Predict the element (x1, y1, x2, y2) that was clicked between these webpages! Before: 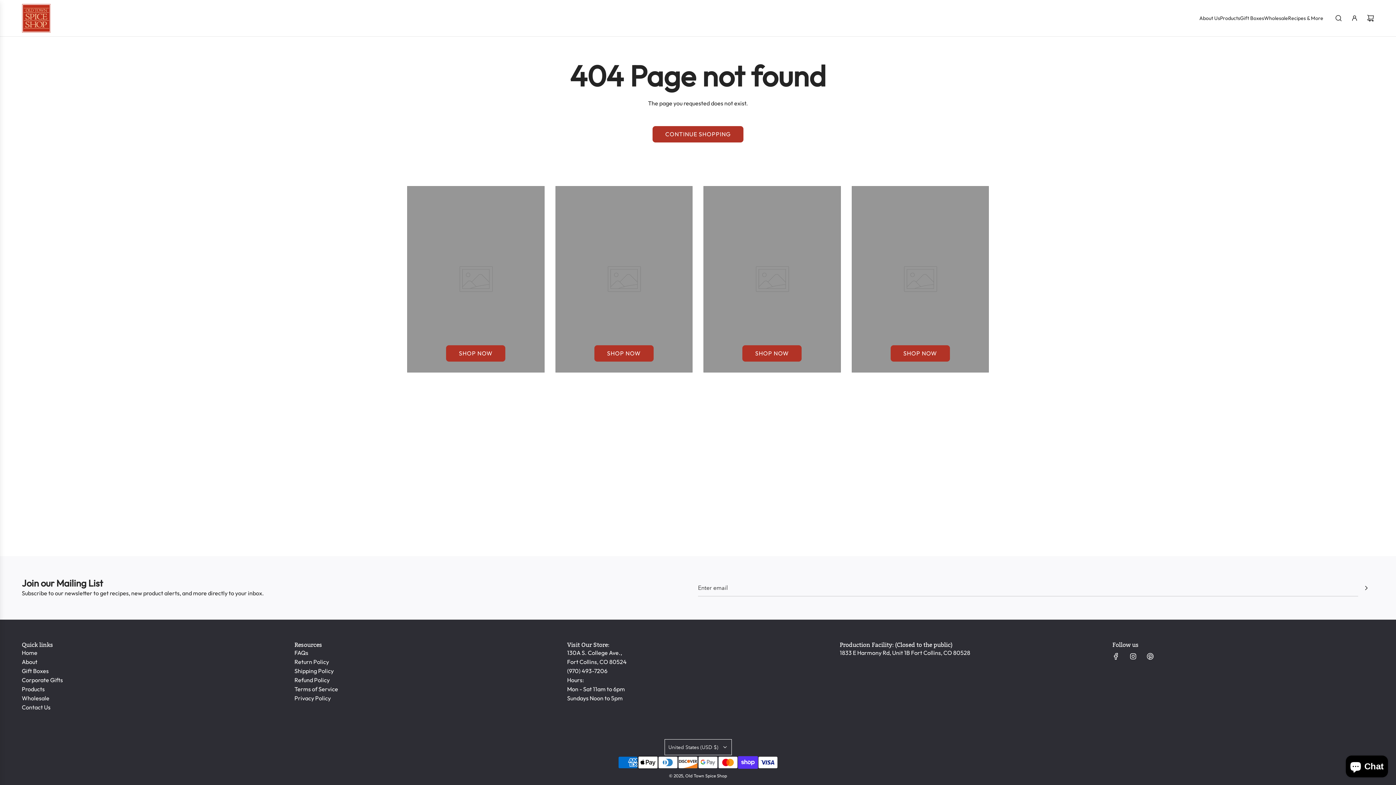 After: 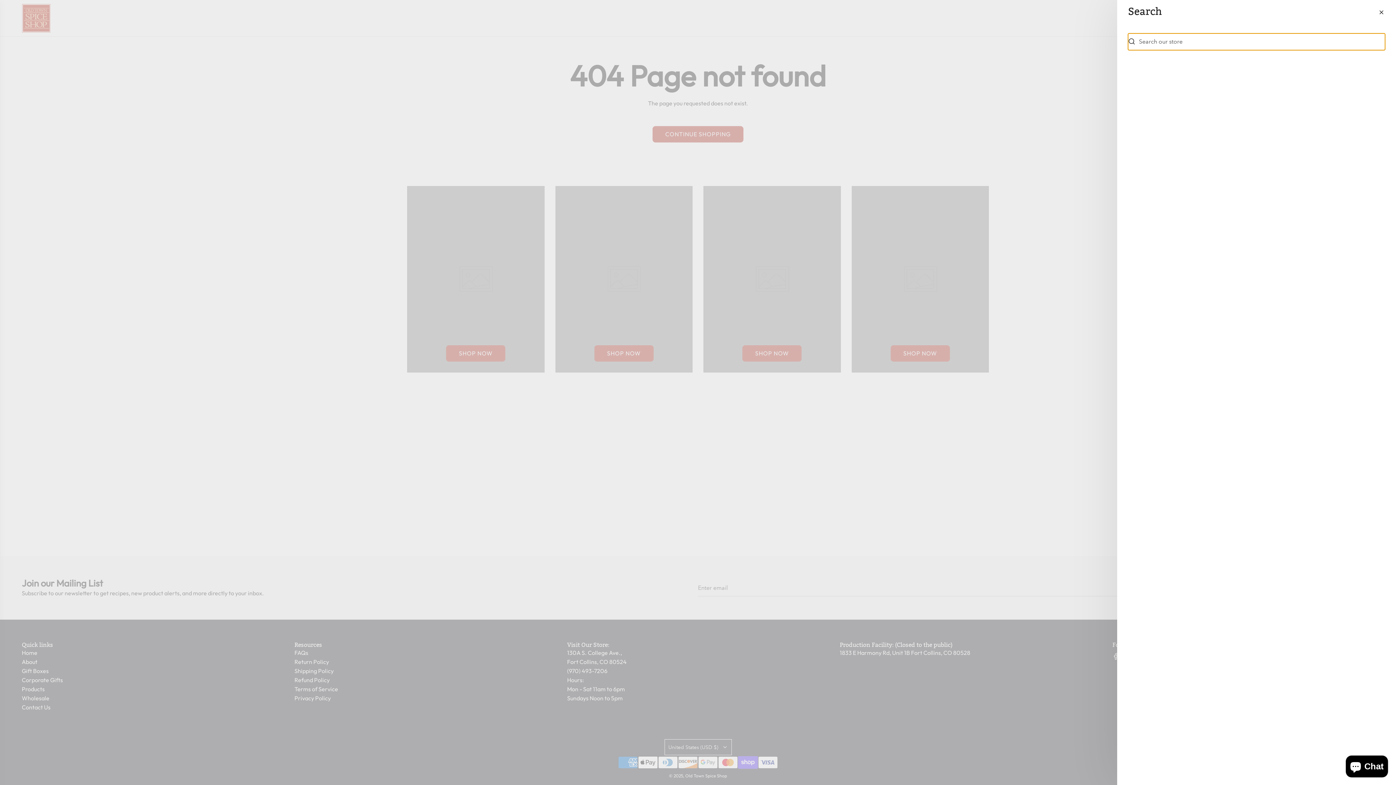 Action: label: Search bbox: (1330, 10, 1346, 26)